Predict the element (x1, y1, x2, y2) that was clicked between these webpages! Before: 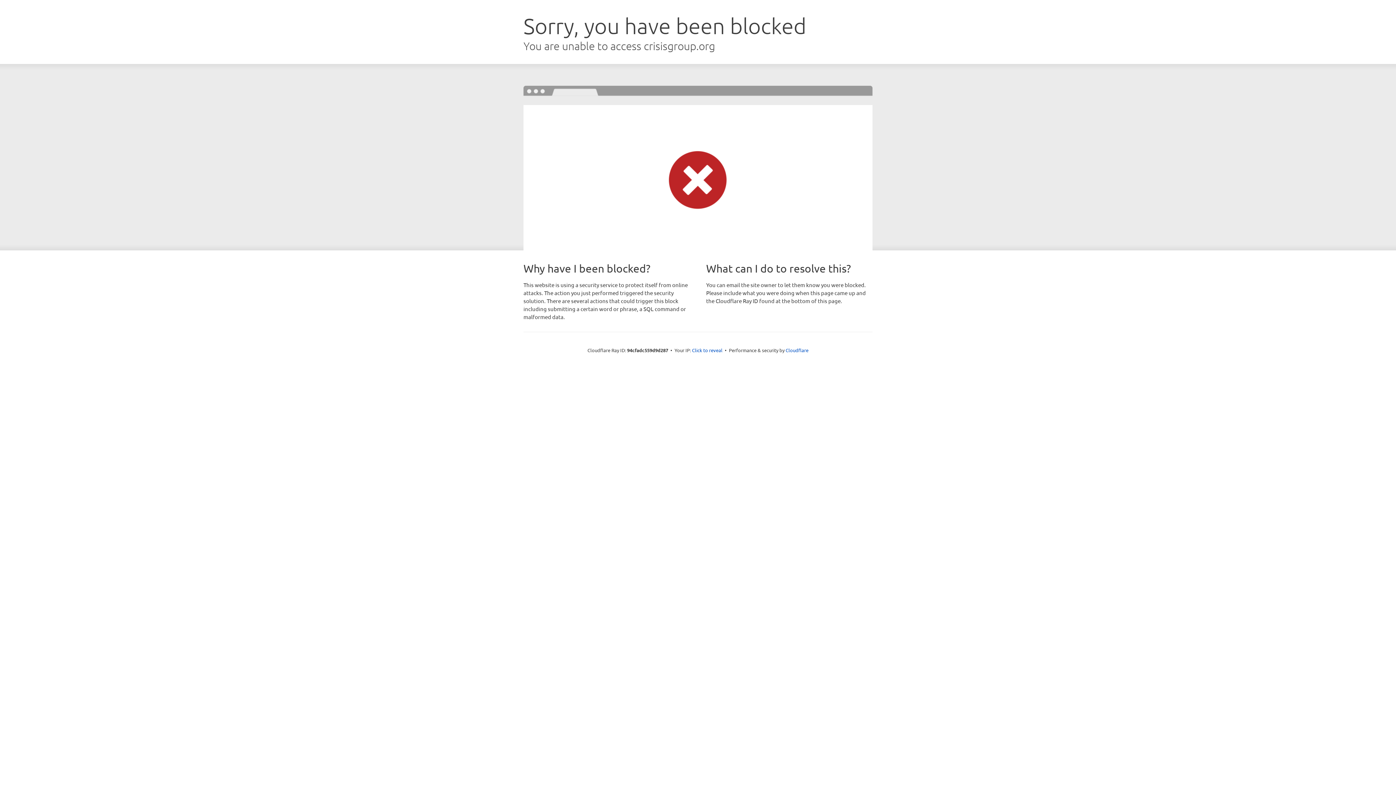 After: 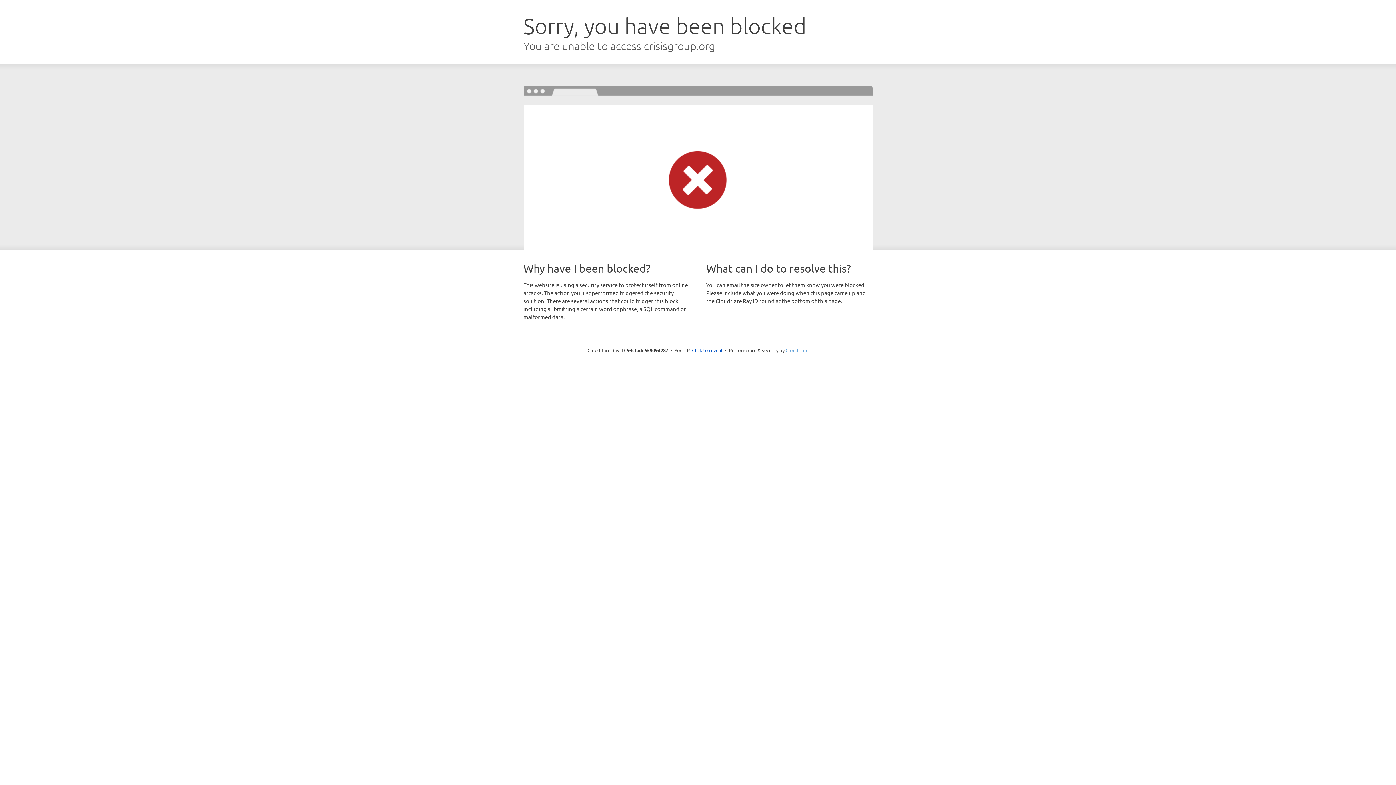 Action: label: Cloudflare bbox: (785, 347, 808, 353)